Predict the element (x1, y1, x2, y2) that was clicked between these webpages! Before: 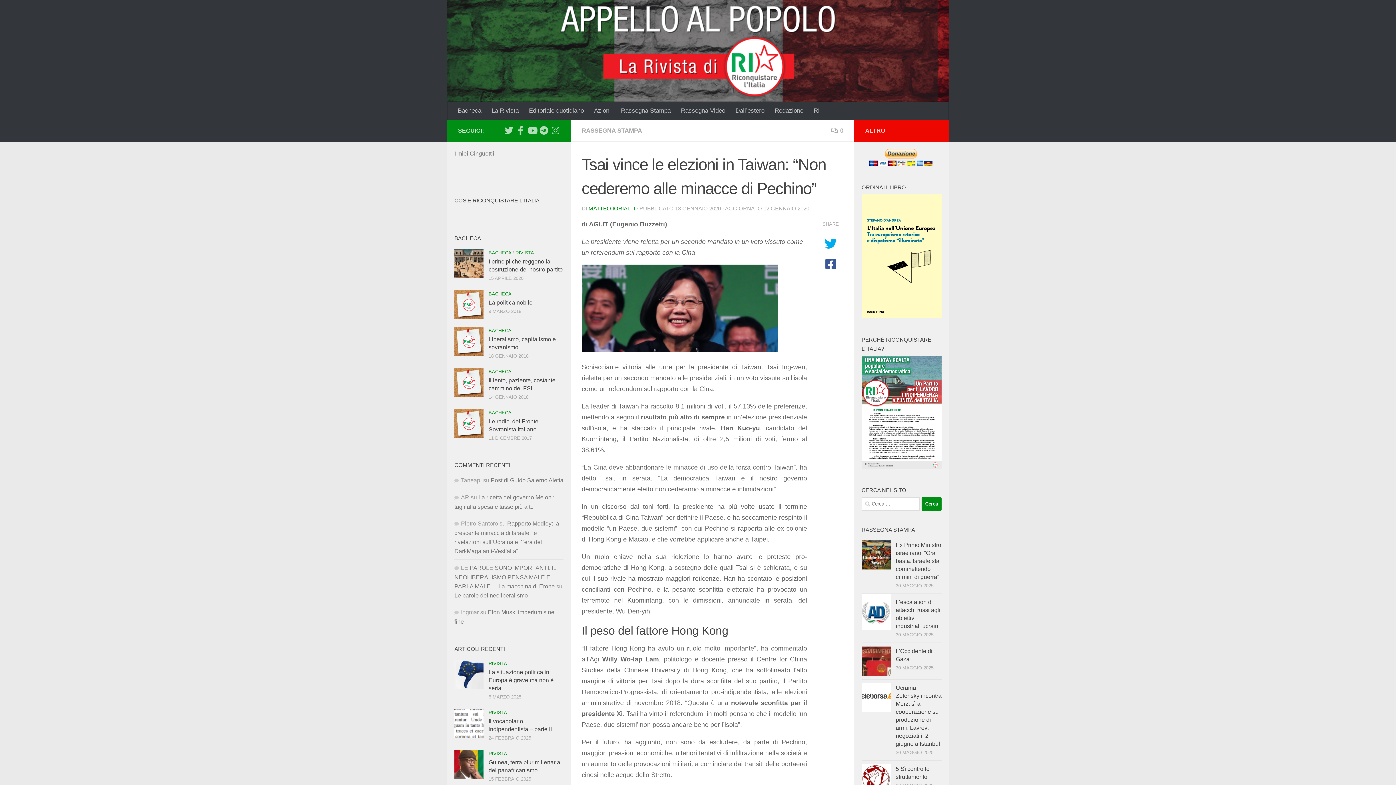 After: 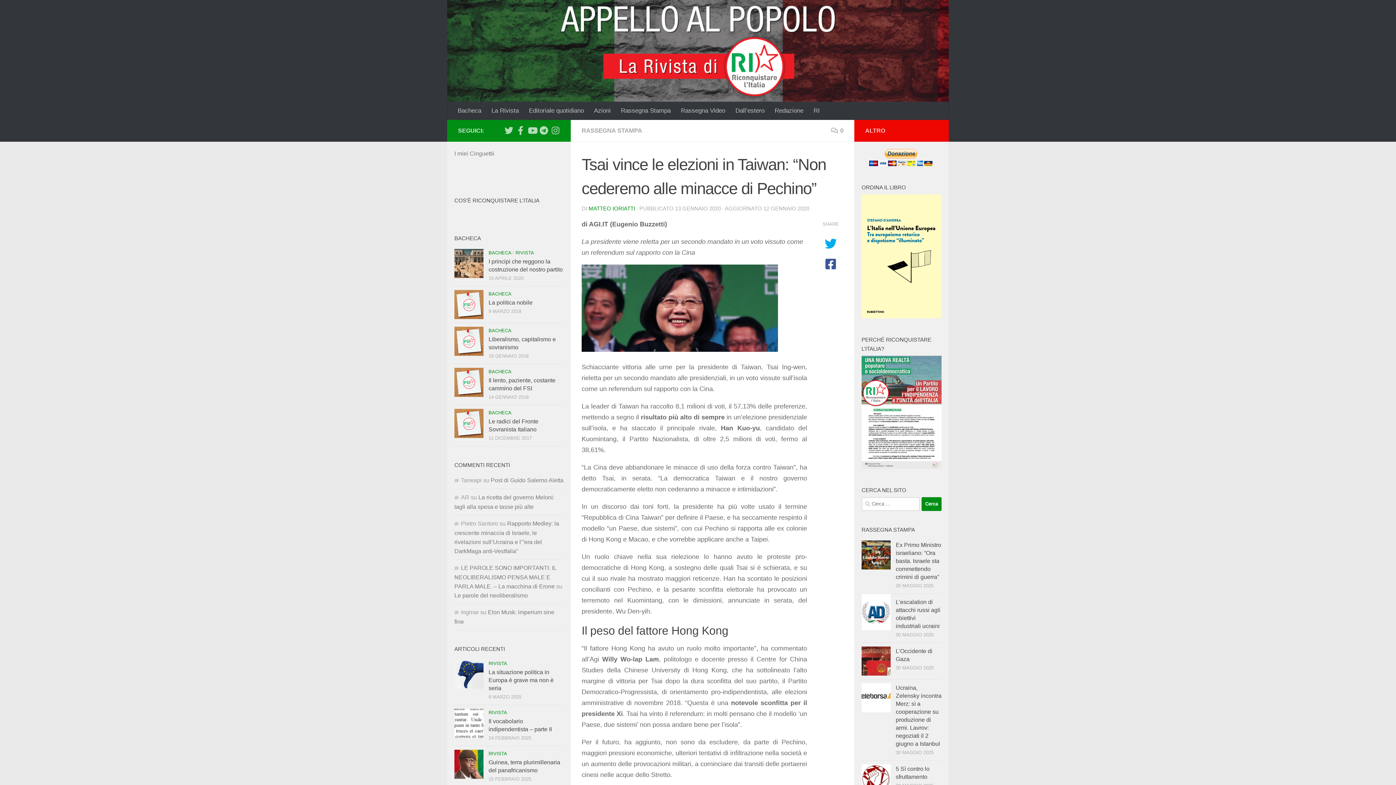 Action: bbox: (861, 313, 941, 319)